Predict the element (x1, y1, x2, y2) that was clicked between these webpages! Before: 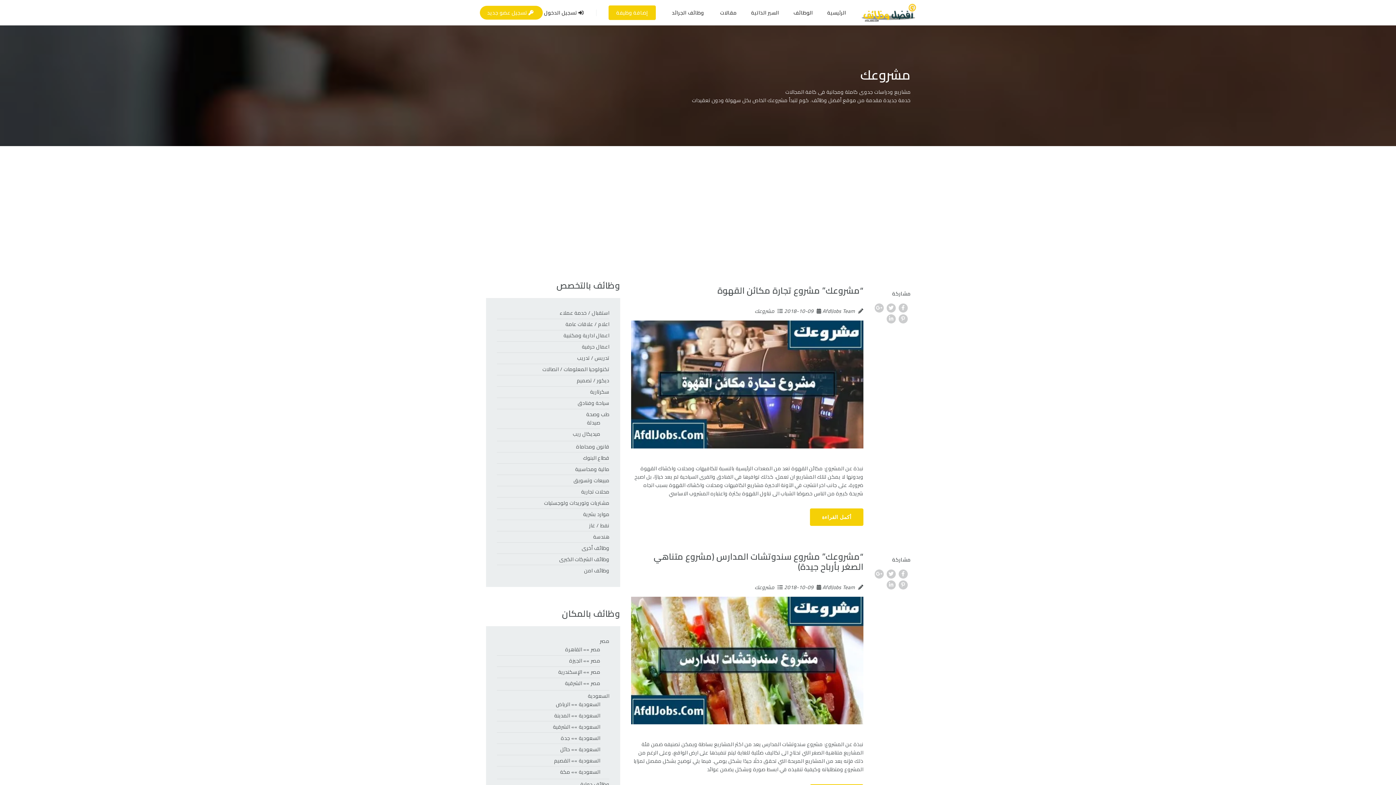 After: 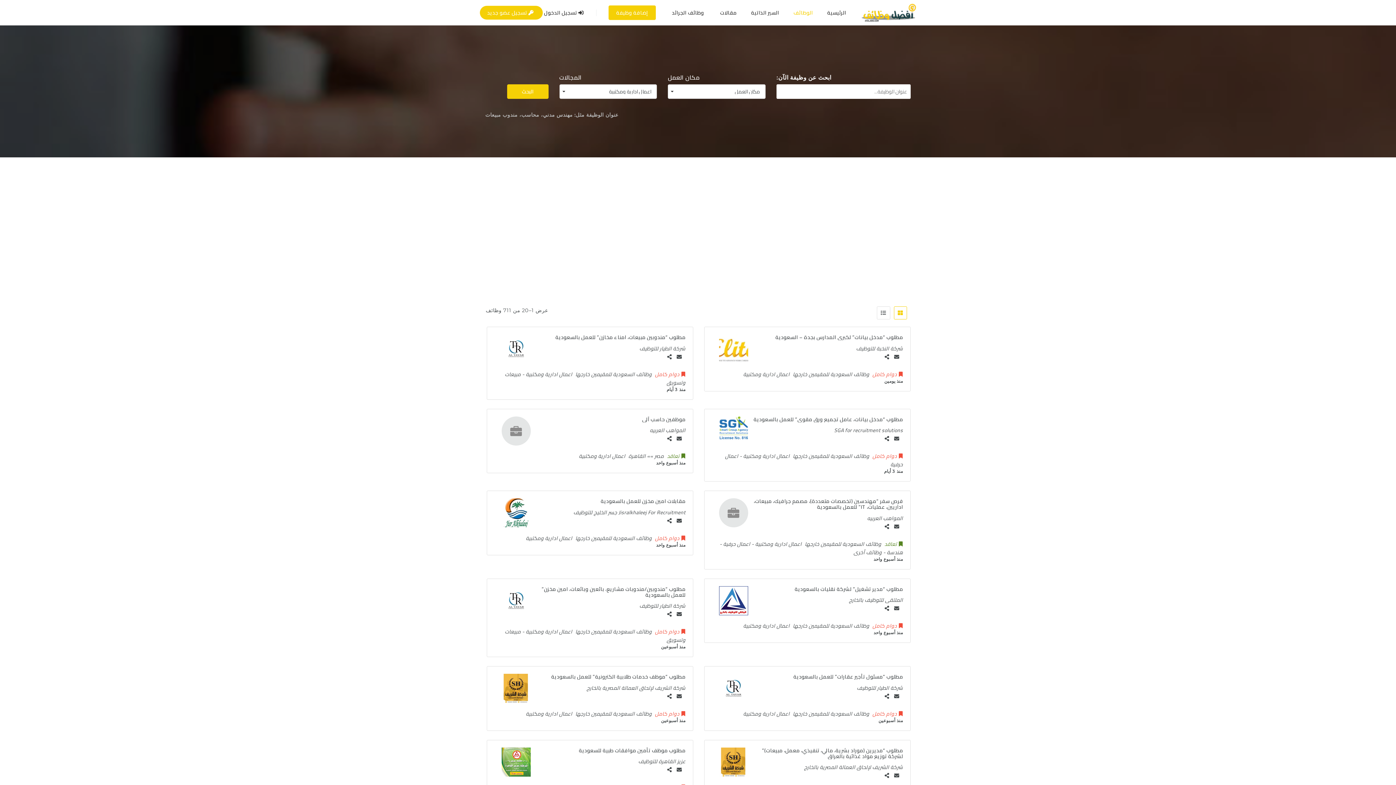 Action: label: اعمال ادارية ومكتبية bbox: (508, 331, 609, 340)